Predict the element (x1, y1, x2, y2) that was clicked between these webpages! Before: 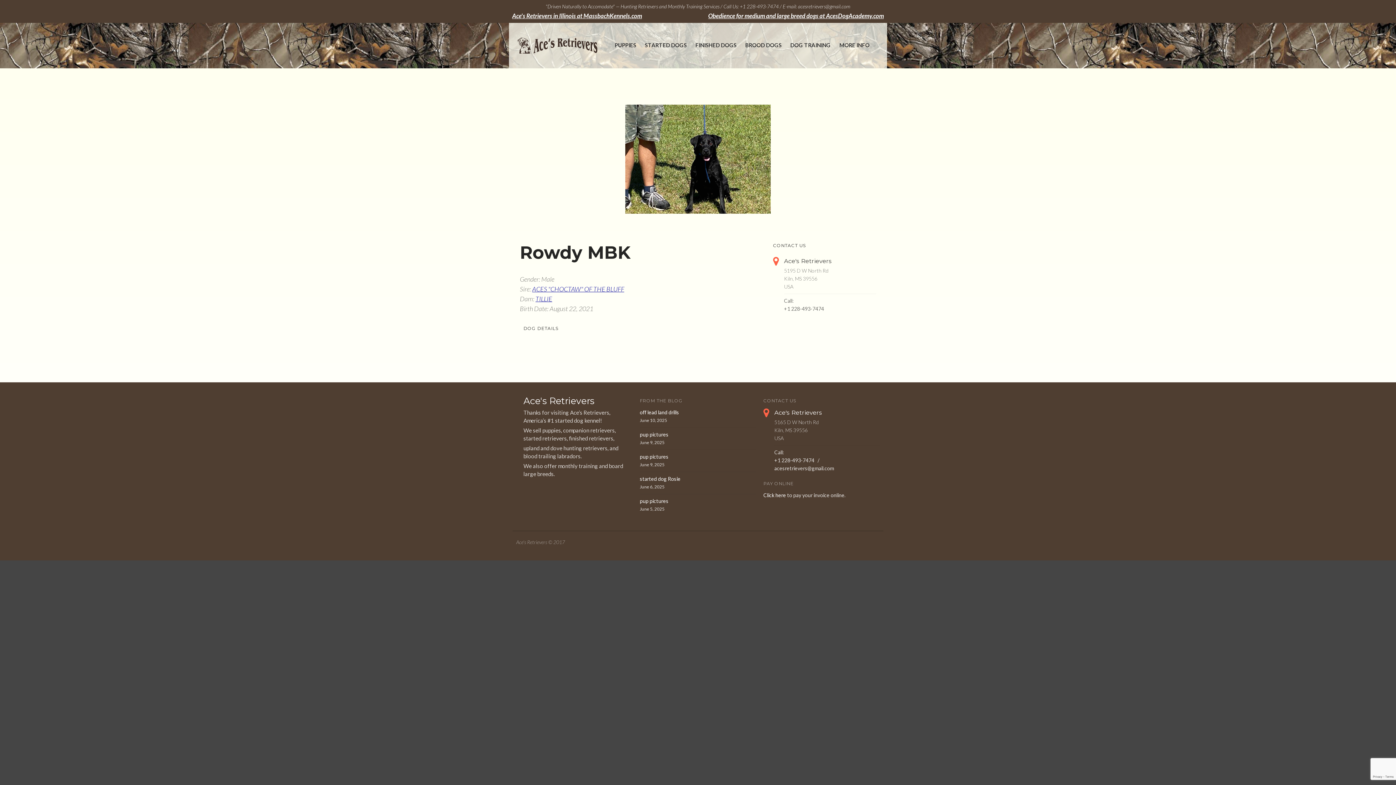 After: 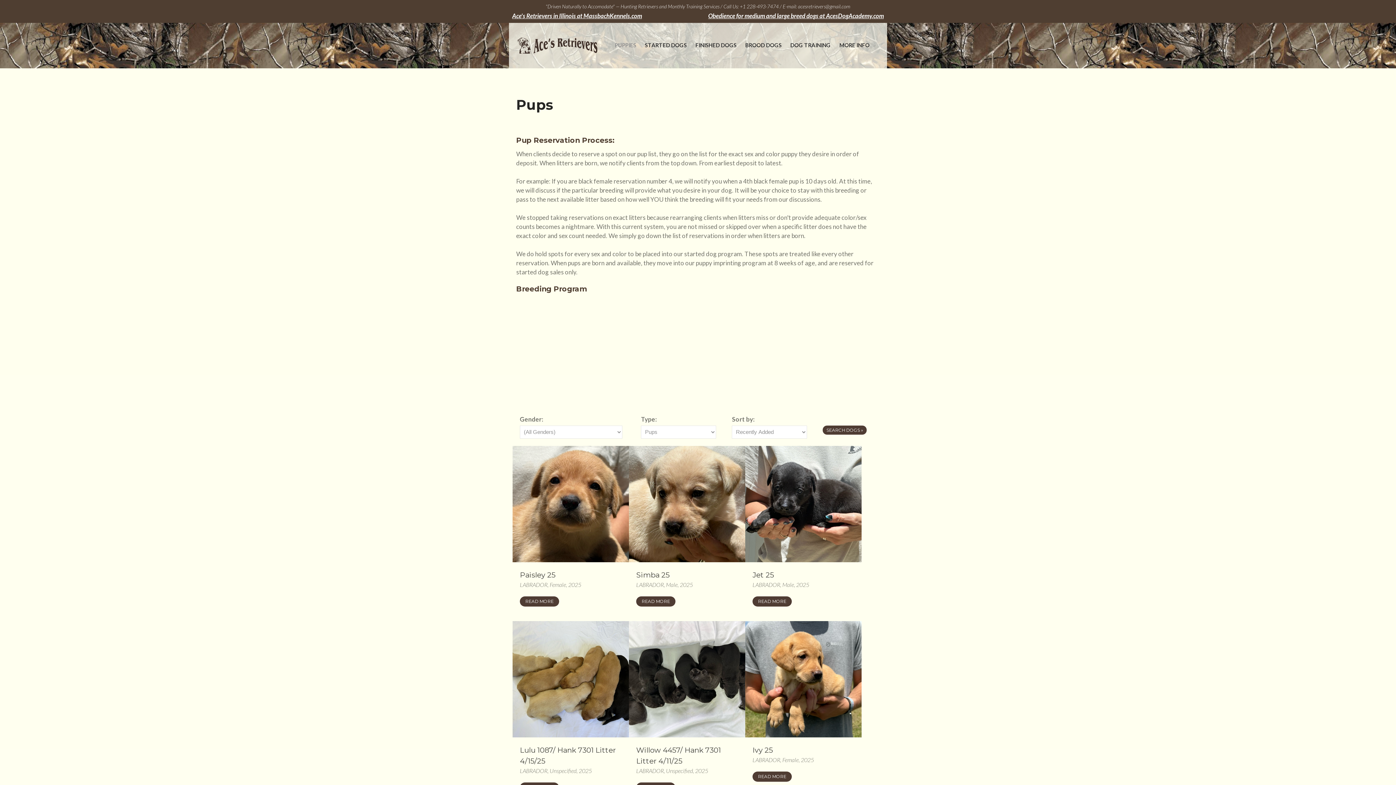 Action: label: PUPPIES bbox: (611, 39, 640, 50)